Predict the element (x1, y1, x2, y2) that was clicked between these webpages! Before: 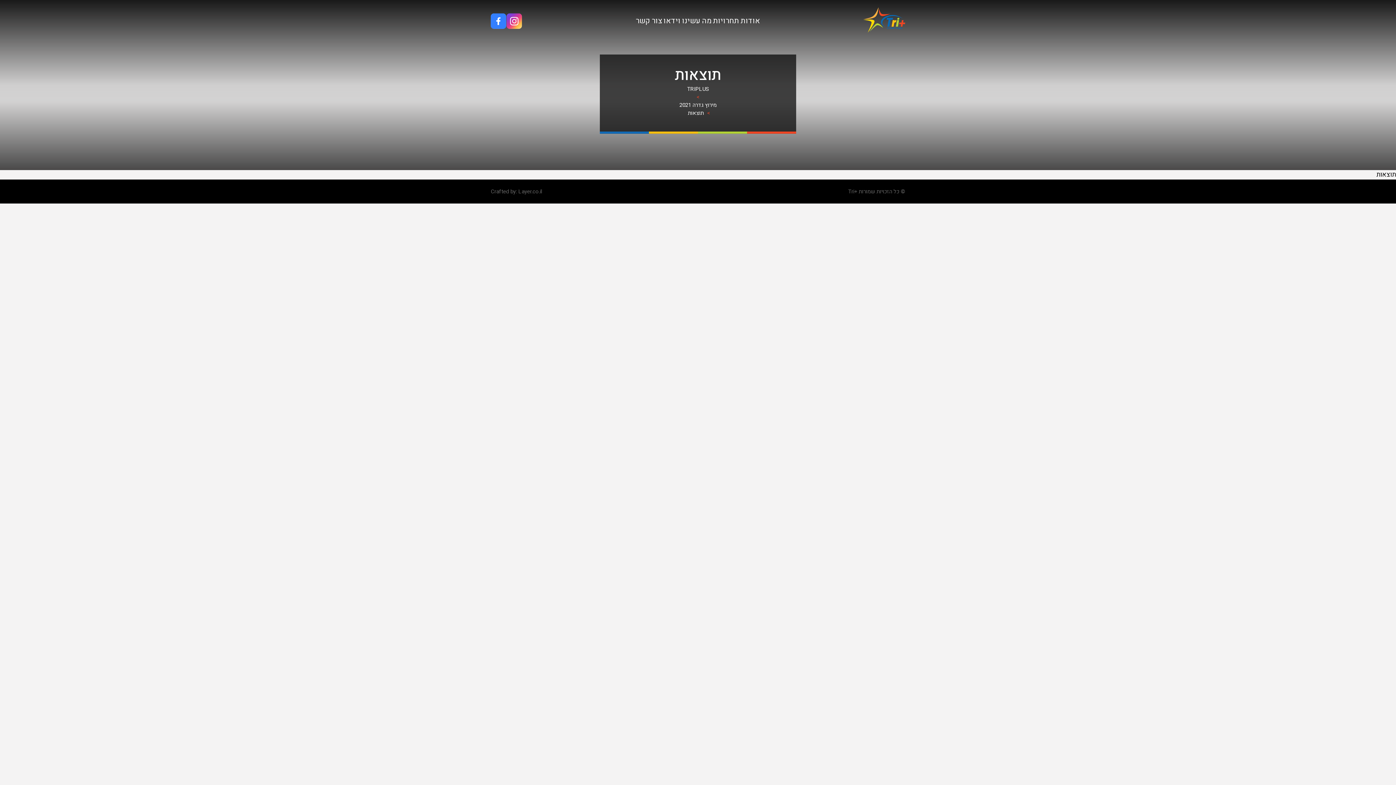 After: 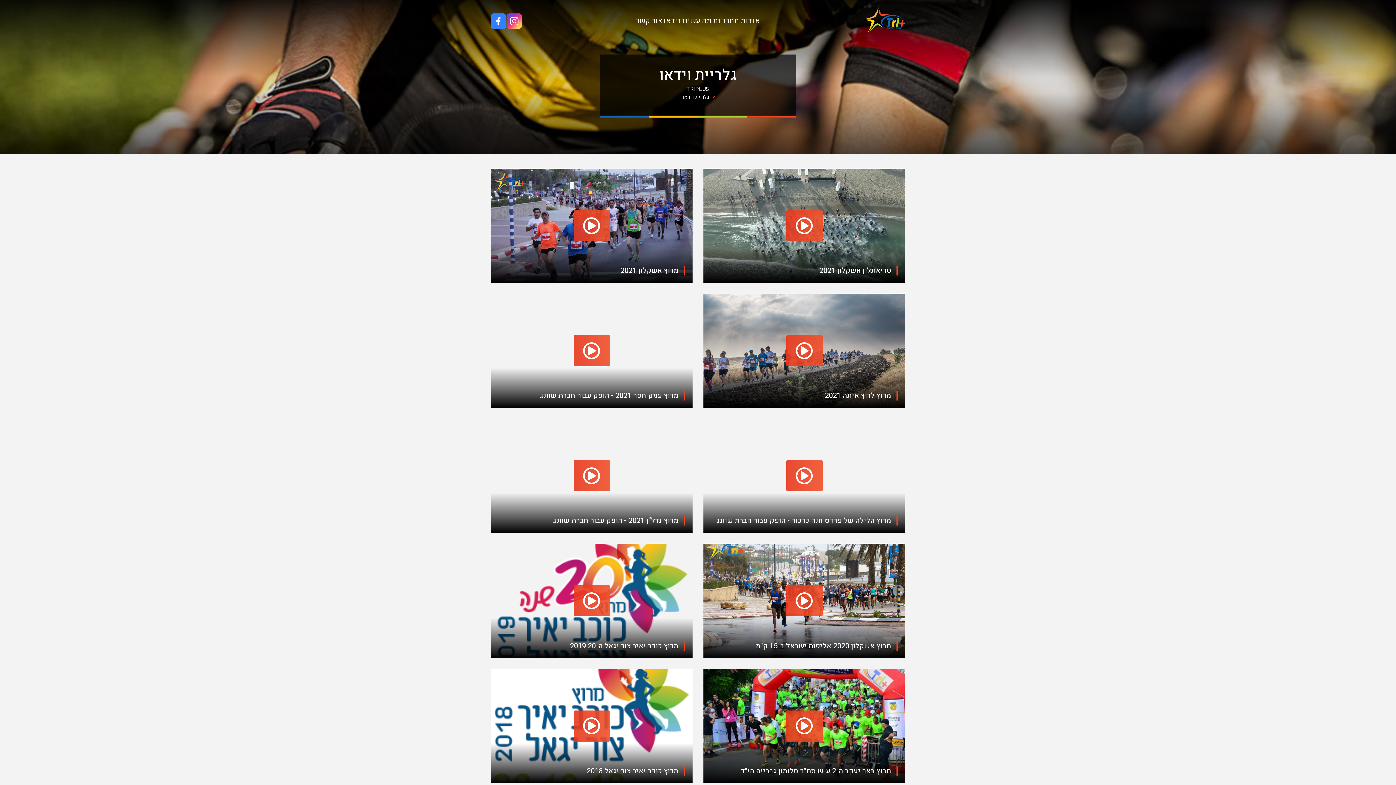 Action: bbox: (662, 10, 681, 32) label: וידאו